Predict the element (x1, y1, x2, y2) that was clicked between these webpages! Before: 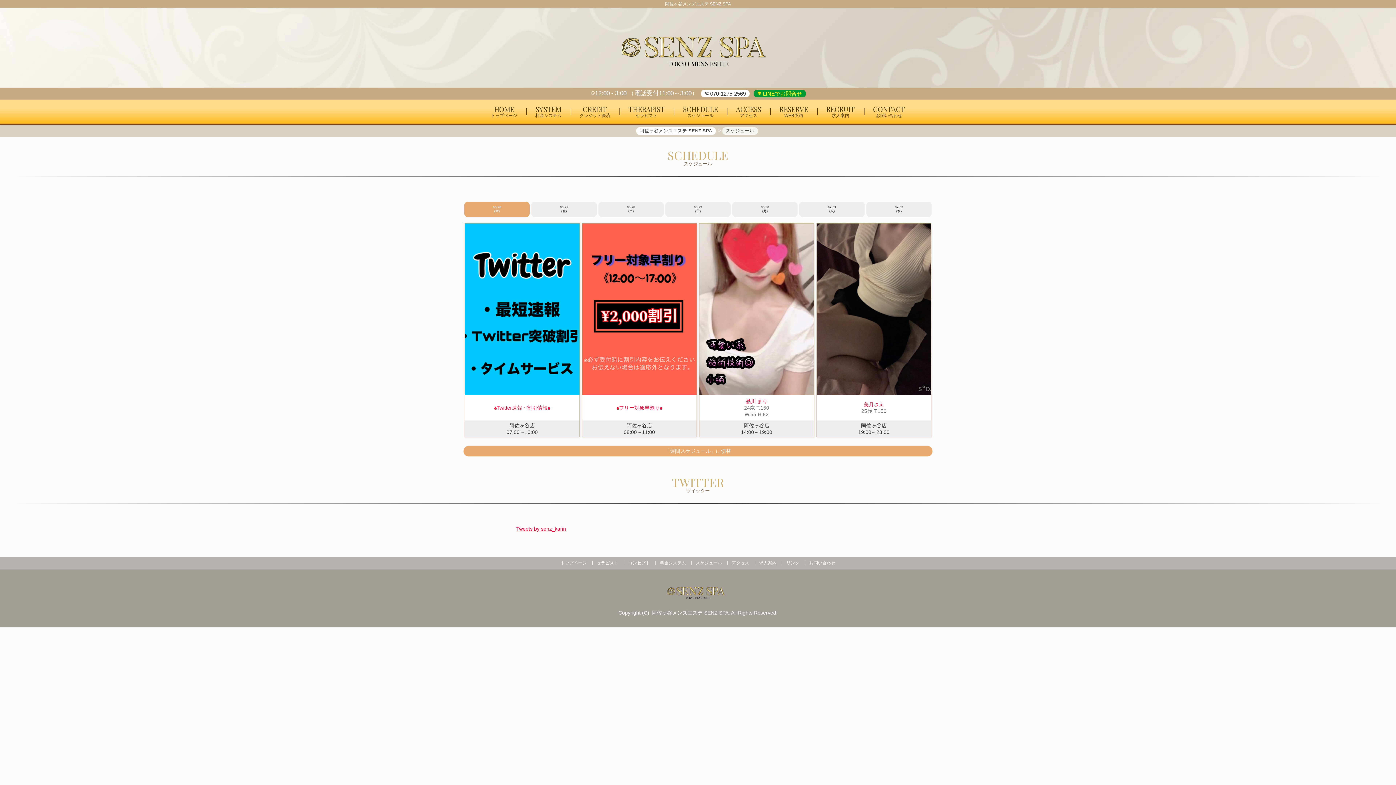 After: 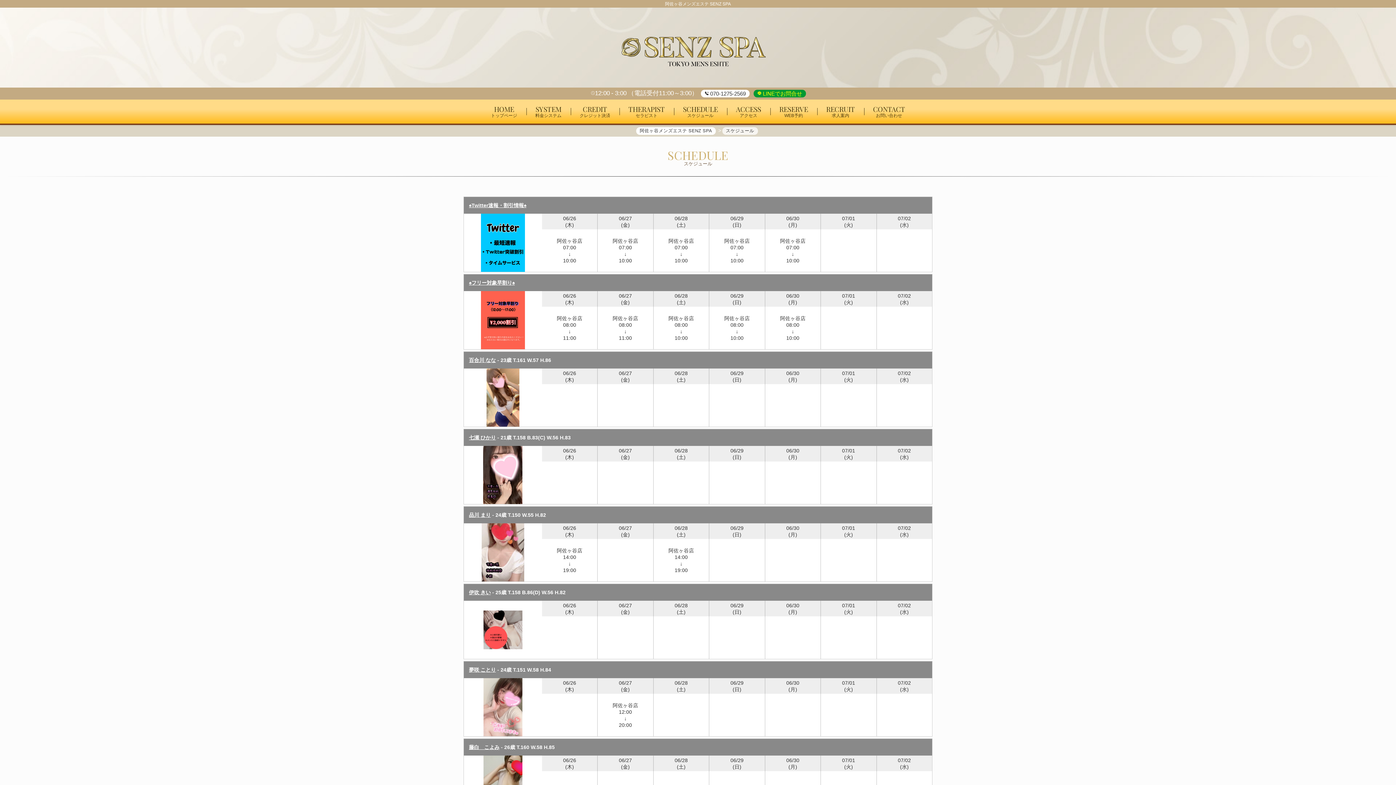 Action: bbox: (463, 446, 932, 456) label: 「週間スケジュール」に切替